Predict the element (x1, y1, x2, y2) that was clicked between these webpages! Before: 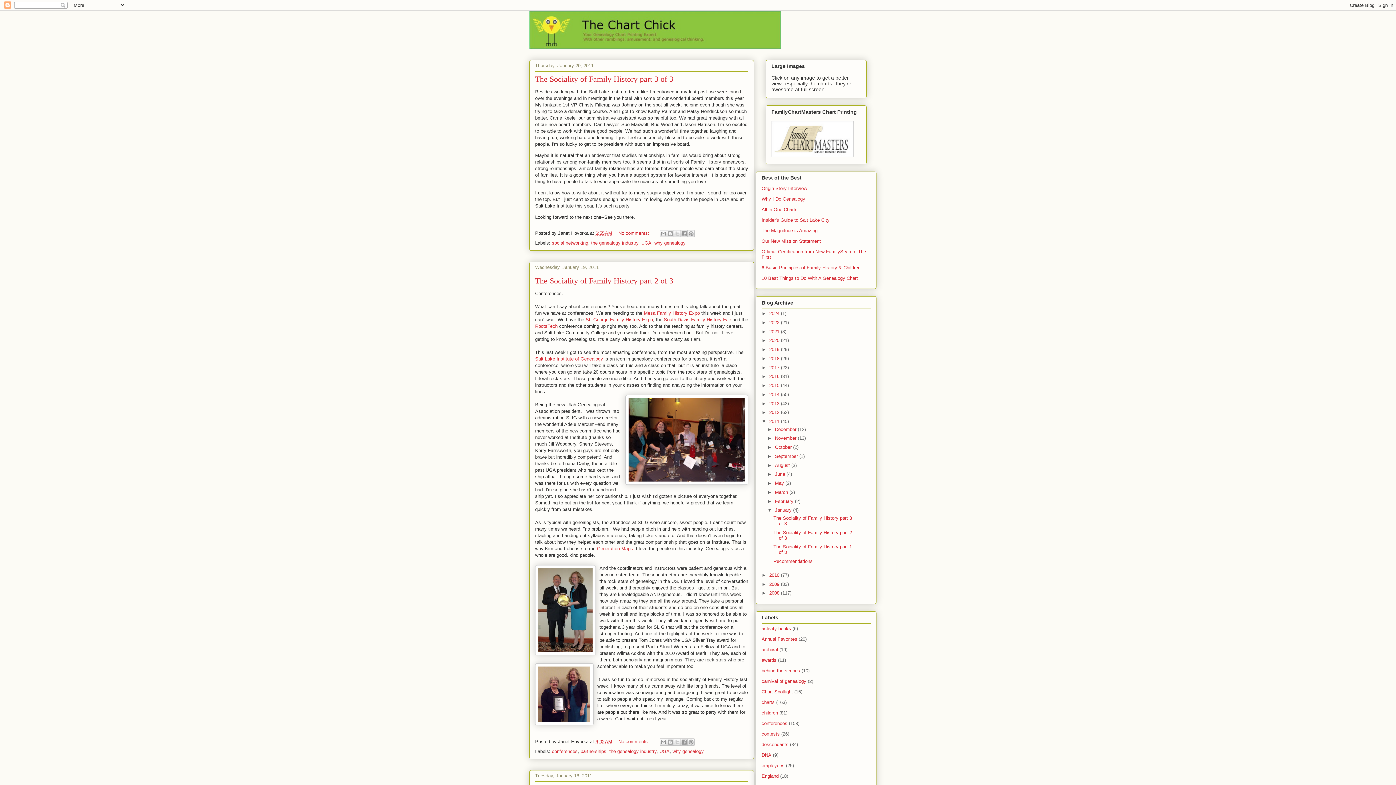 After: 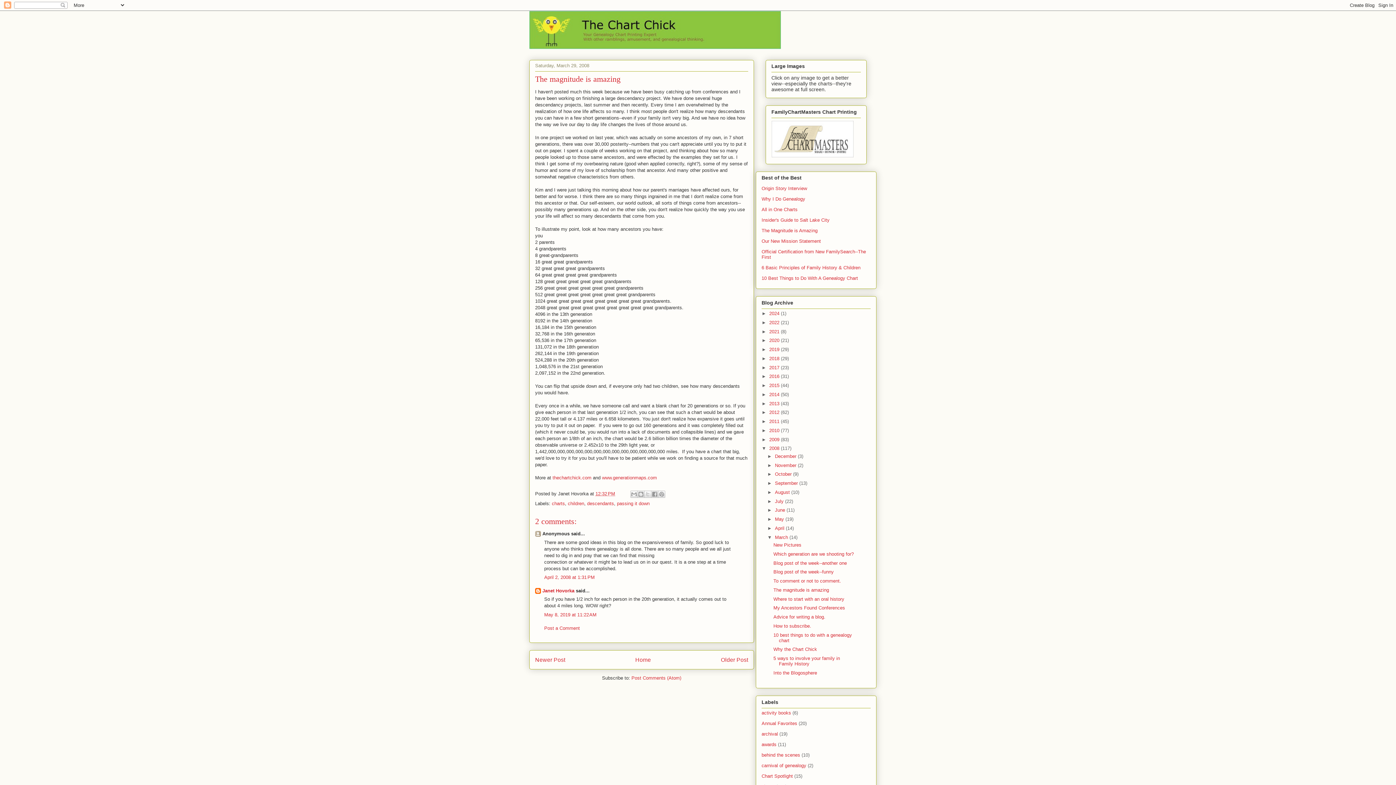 Action: bbox: (761, 227, 817, 233) label: The Magnitude is Amazing